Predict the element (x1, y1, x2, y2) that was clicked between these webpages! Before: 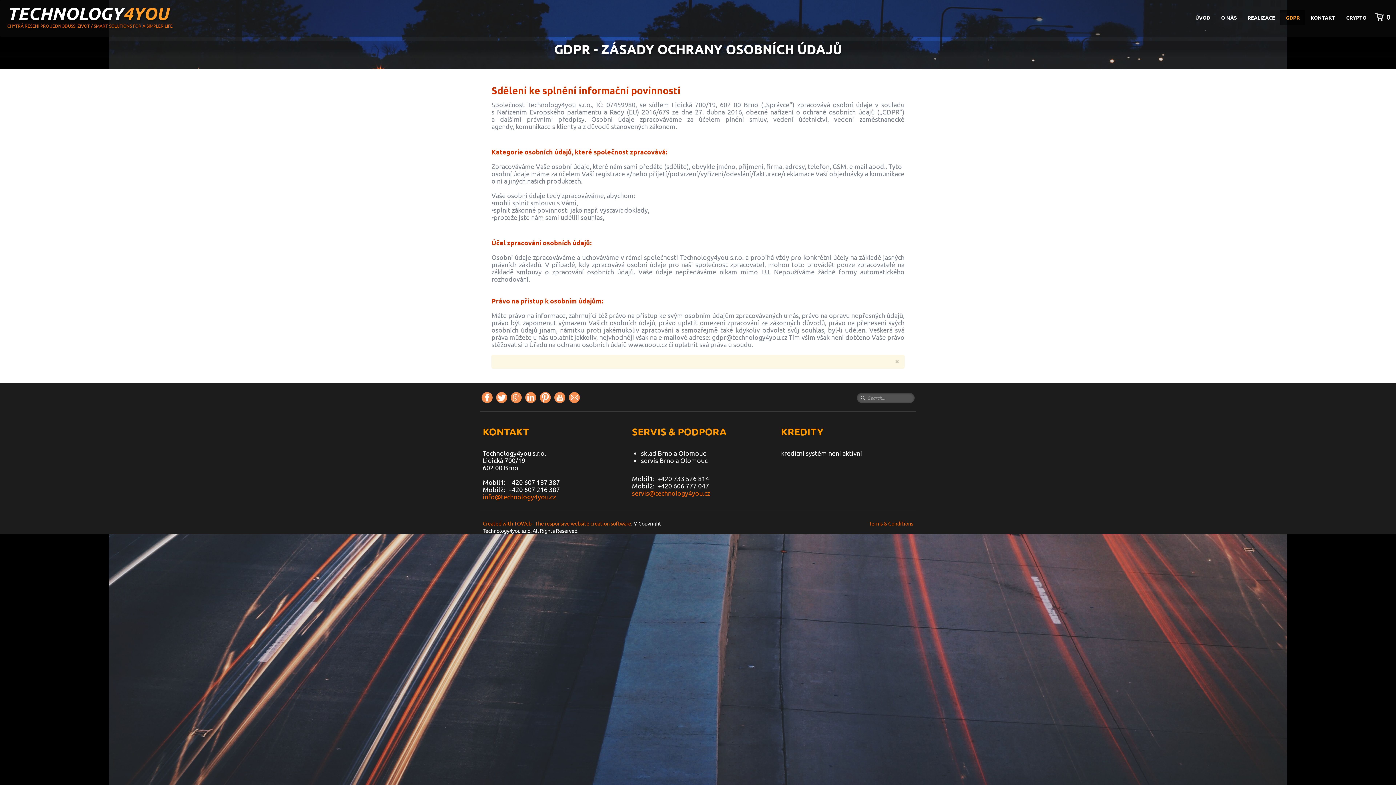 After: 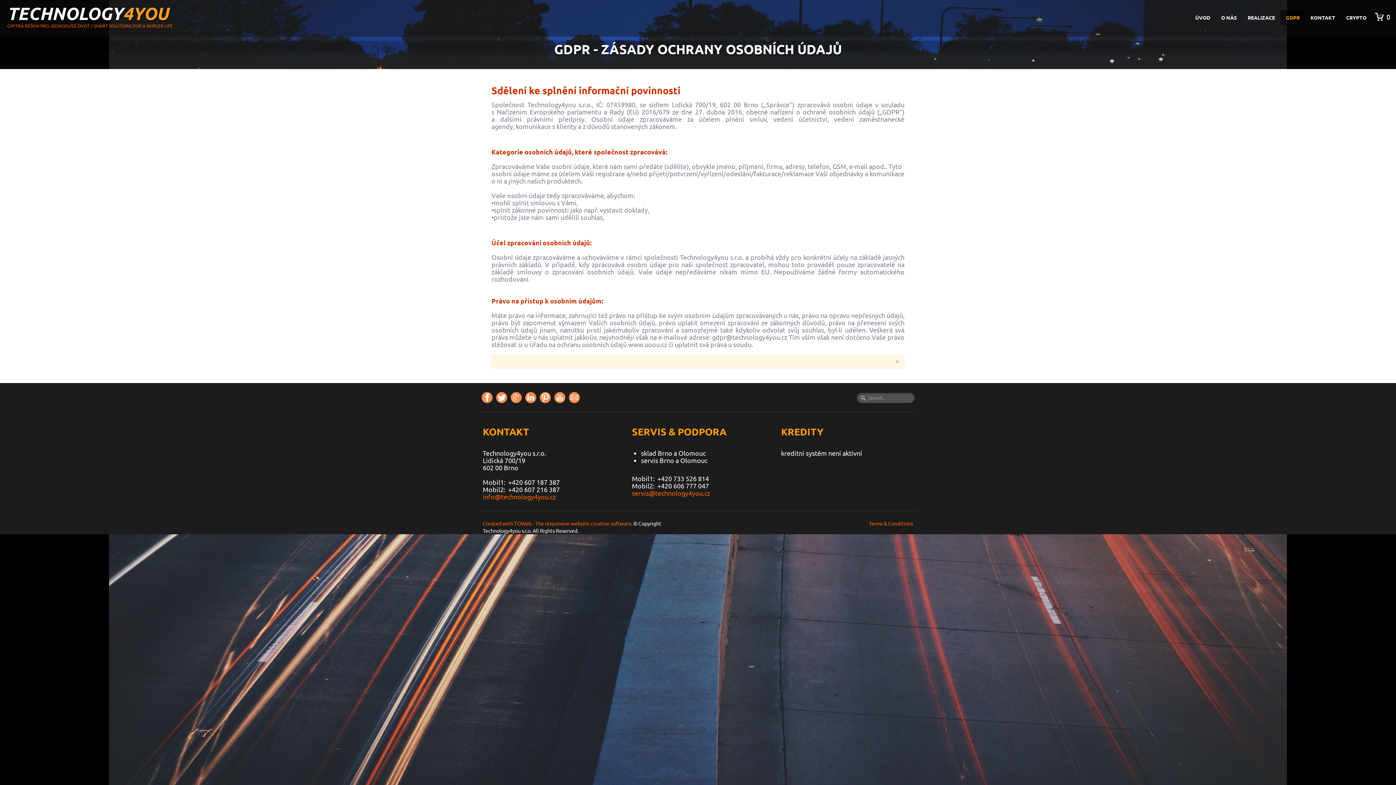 Action: bbox: (554, 392, 568, 400)